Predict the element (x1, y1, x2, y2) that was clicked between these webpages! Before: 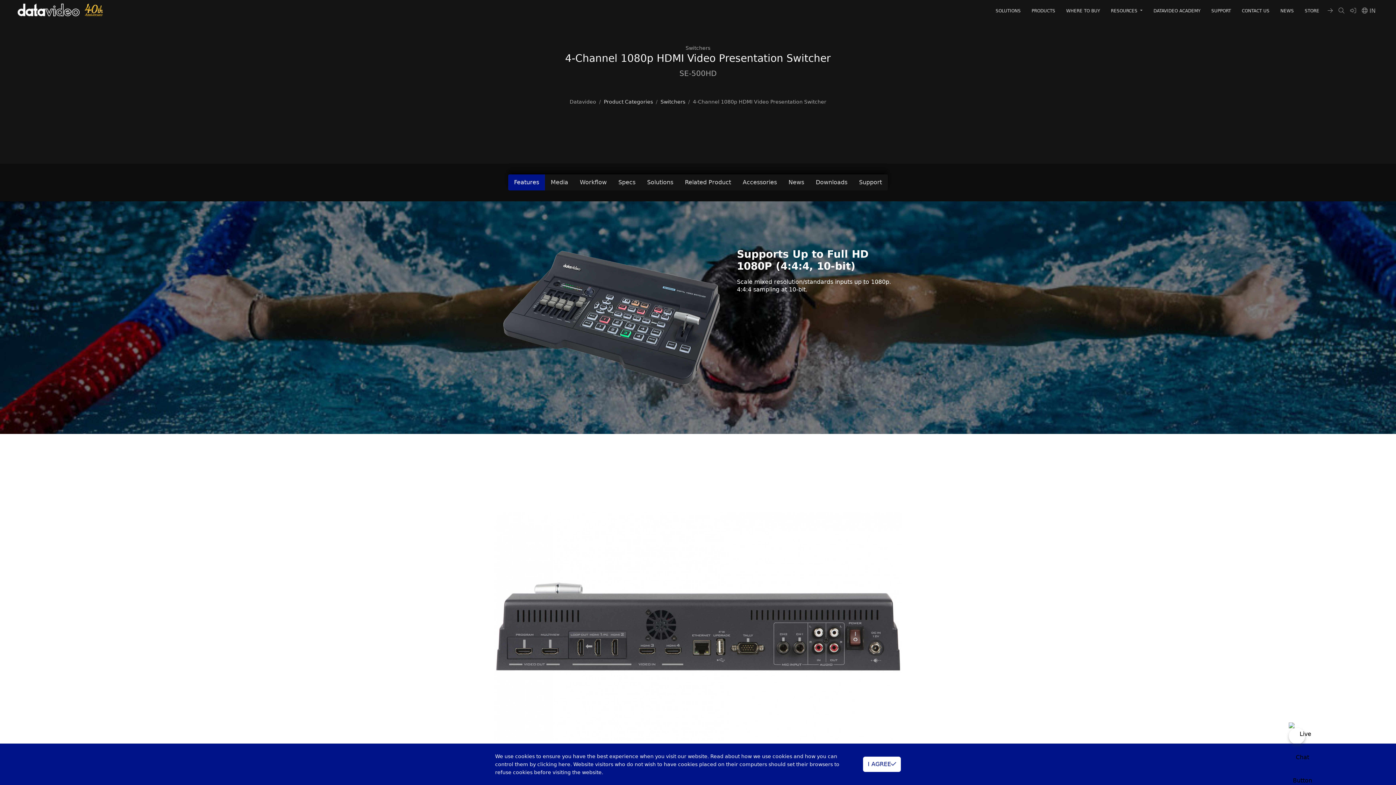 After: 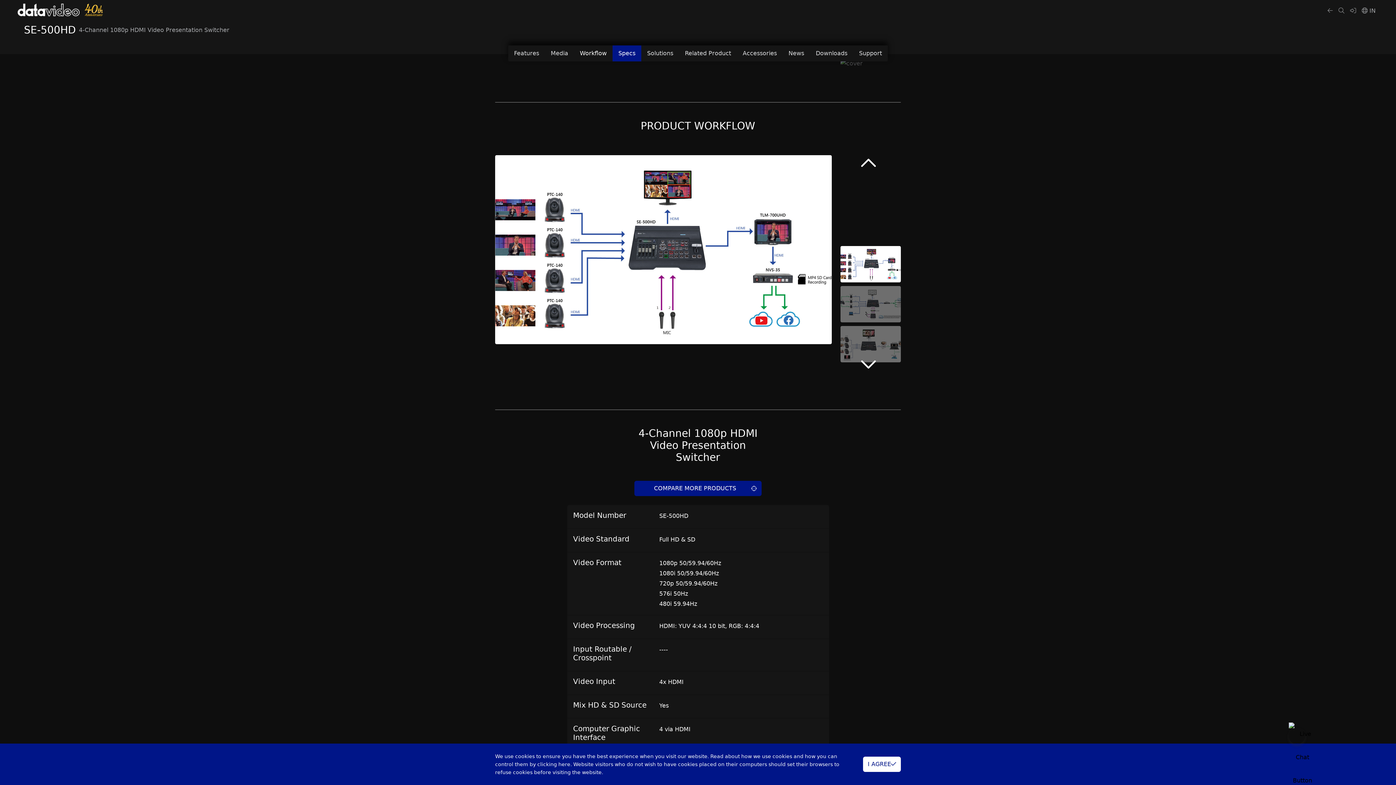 Action: bbox: (574, 174, 612, 190) label: Workflow